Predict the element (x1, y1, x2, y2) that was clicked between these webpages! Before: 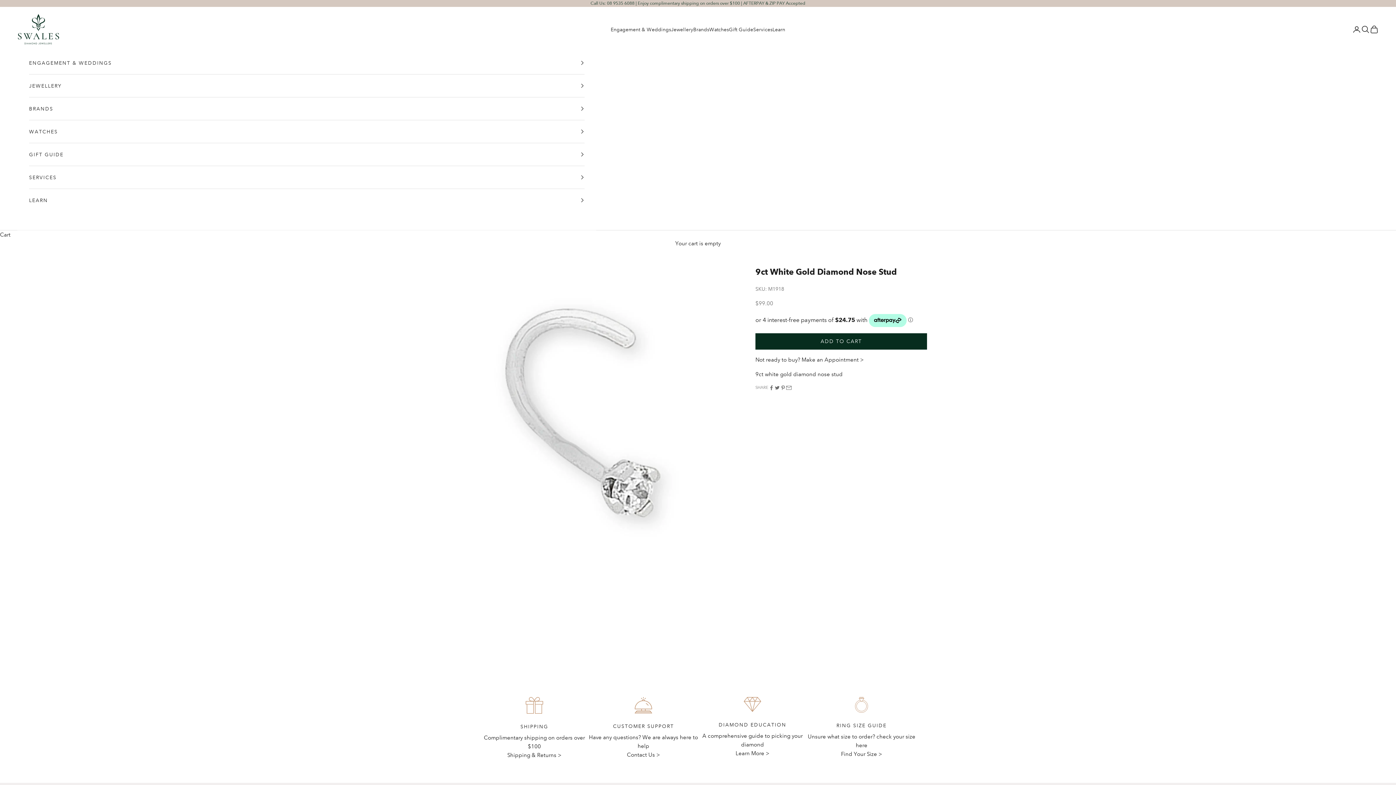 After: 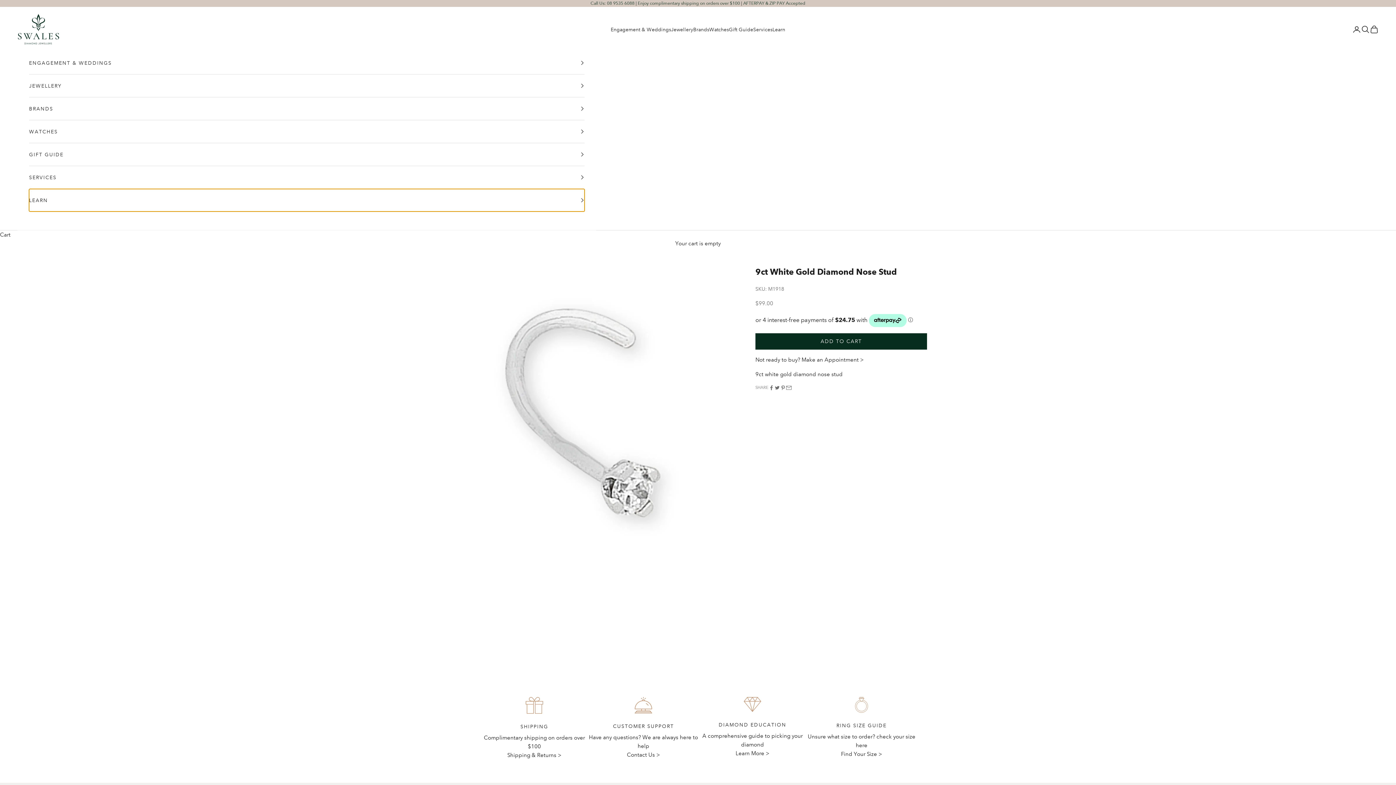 Action: bbox: (29, 189, 584, 211) label: LEARN